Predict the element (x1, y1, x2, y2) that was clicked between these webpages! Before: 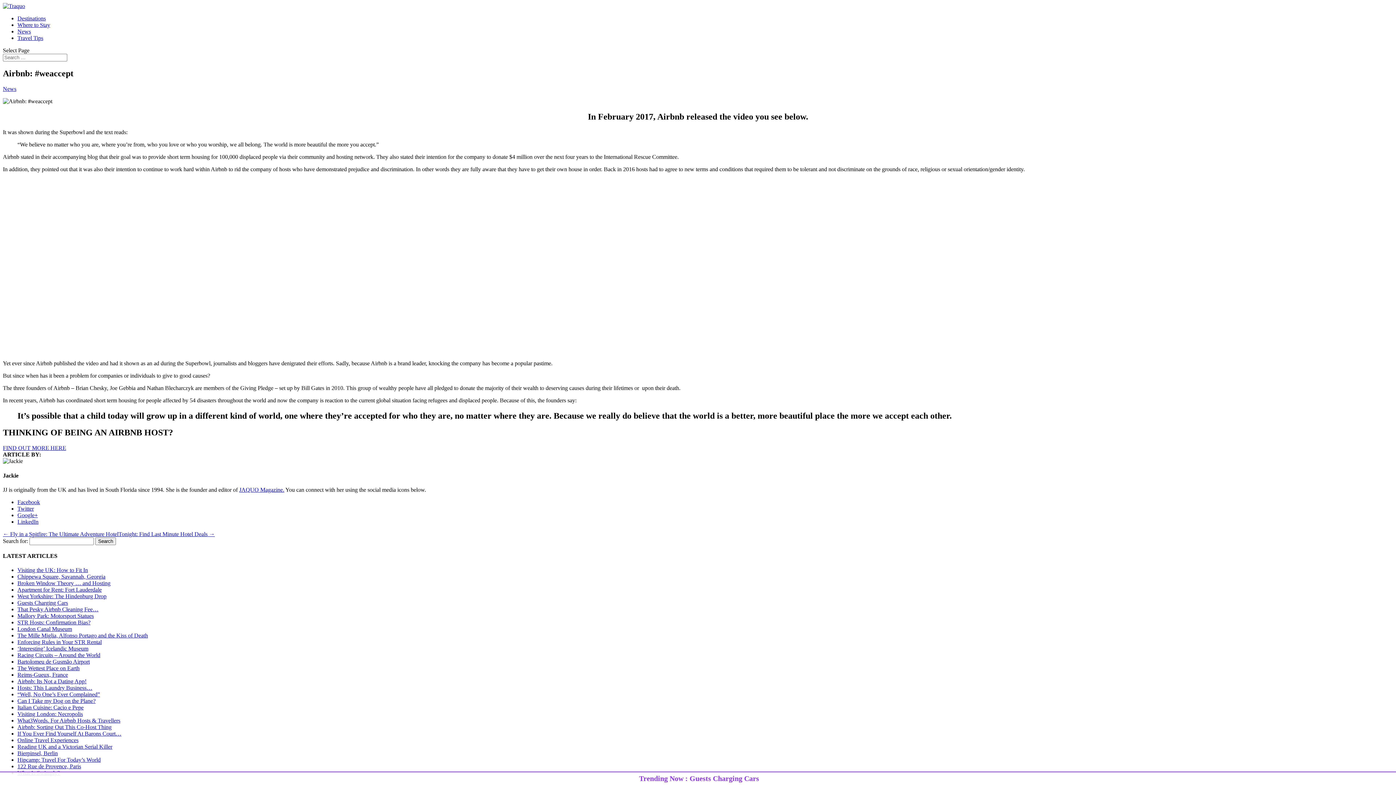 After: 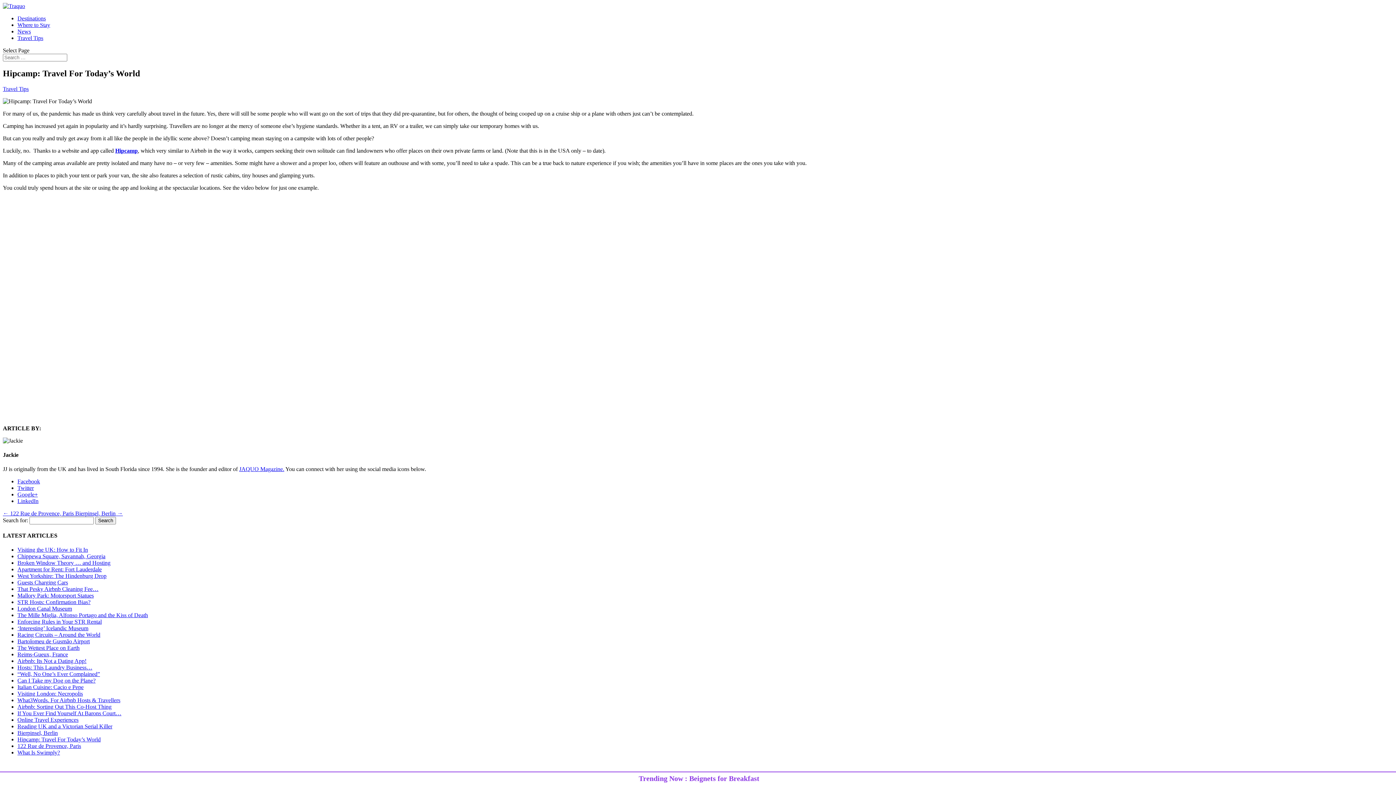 Action: label: Hipcamp: Travel For Today’s World bbox: (17, 757, 100, 763)